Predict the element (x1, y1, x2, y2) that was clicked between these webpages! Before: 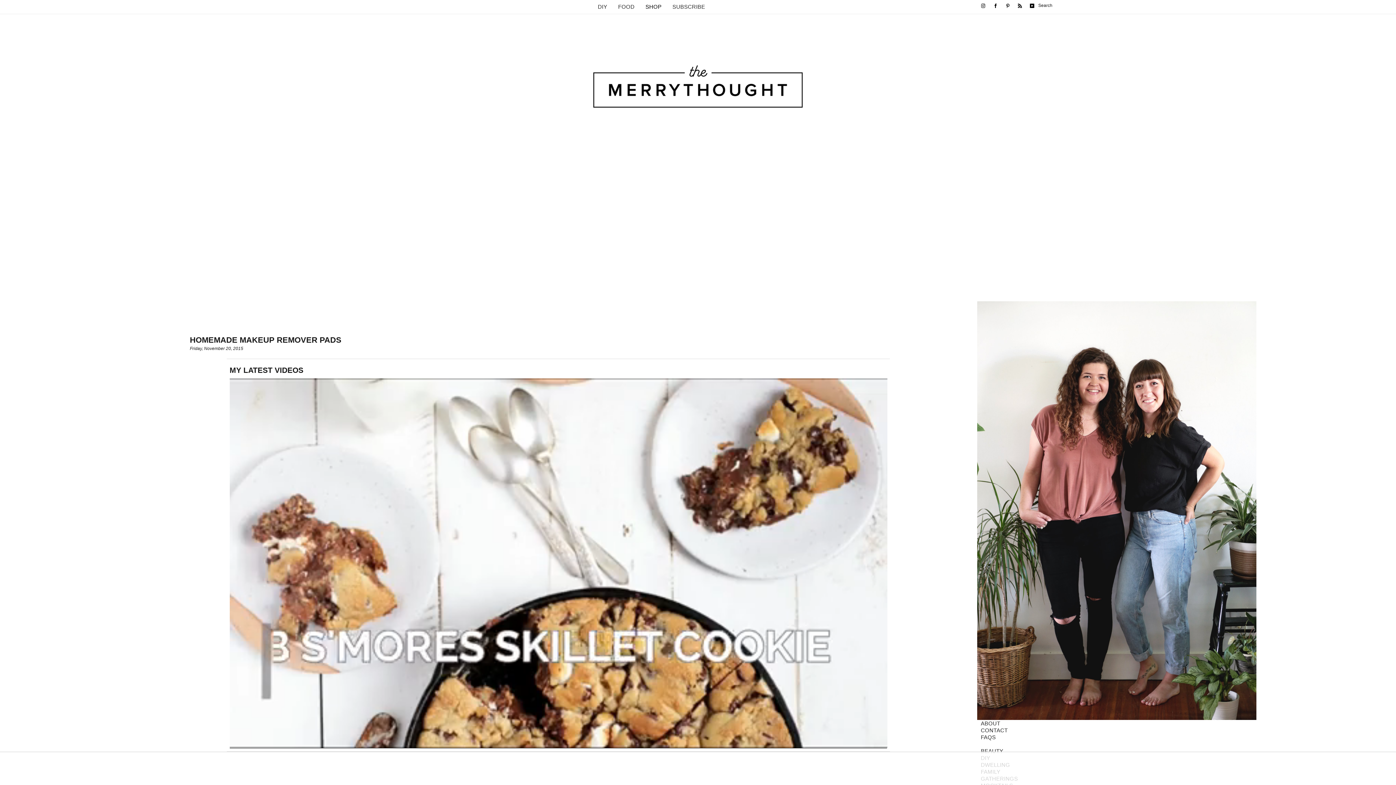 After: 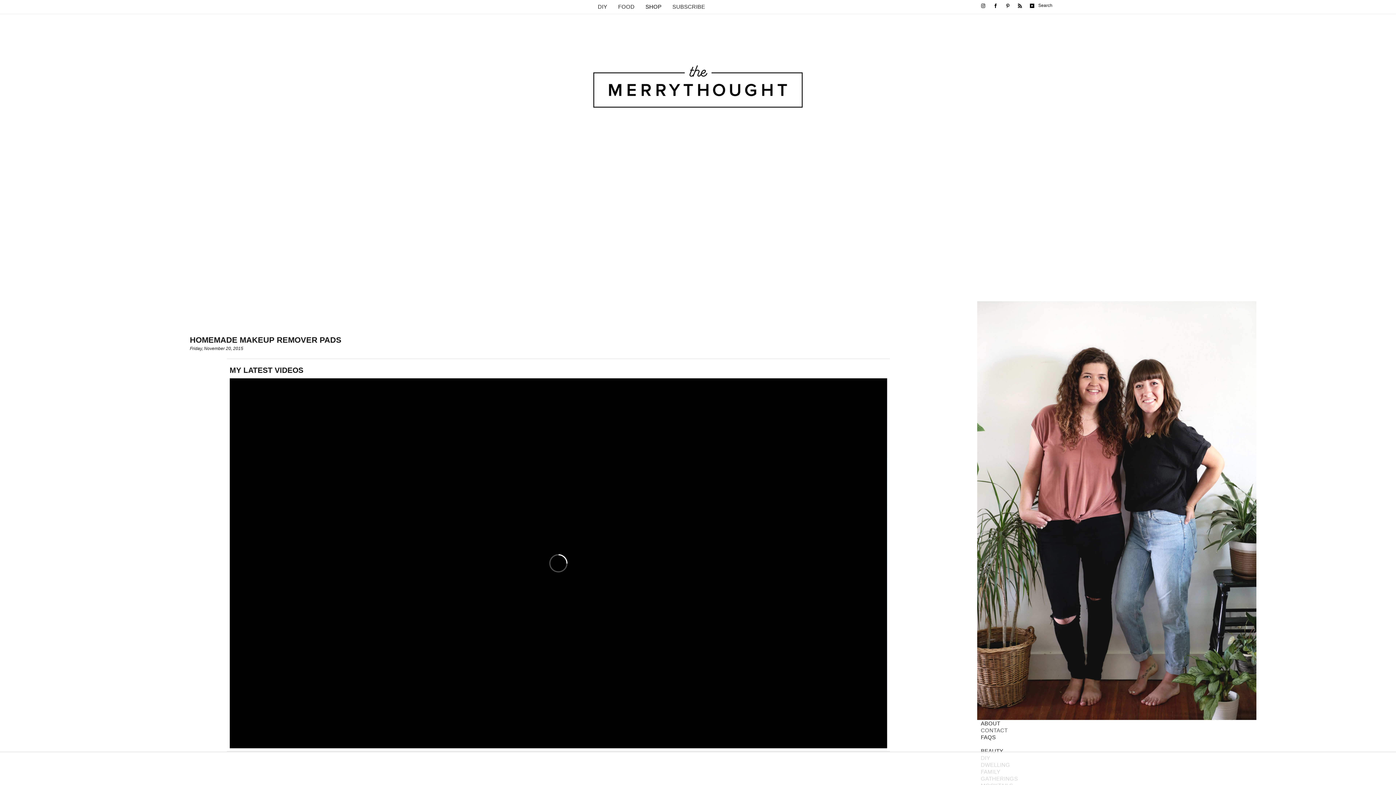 Action: bbox: (977, 727, 1256, 734) label: CONTACT